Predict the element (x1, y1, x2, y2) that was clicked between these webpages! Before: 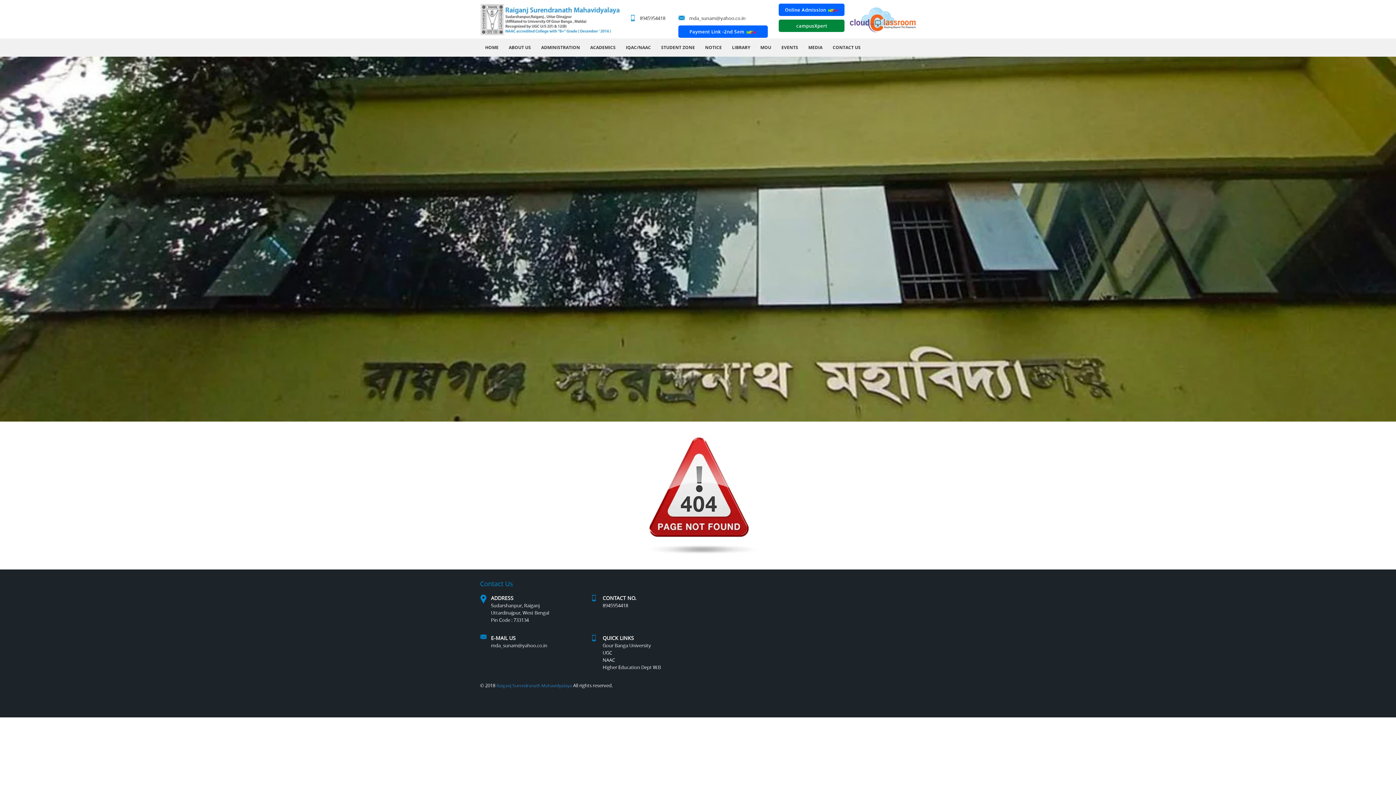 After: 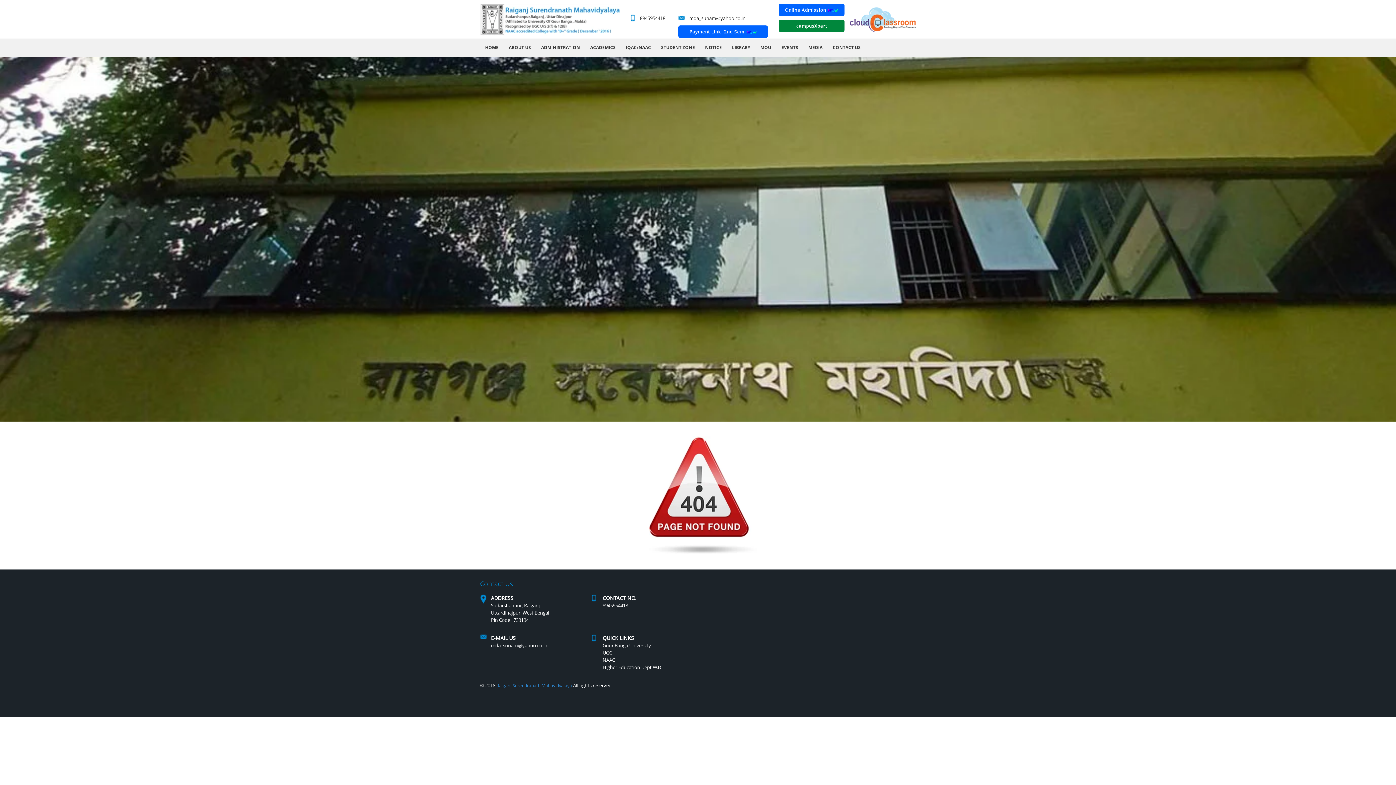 Action: bbox: (850, 15, 916, 22)